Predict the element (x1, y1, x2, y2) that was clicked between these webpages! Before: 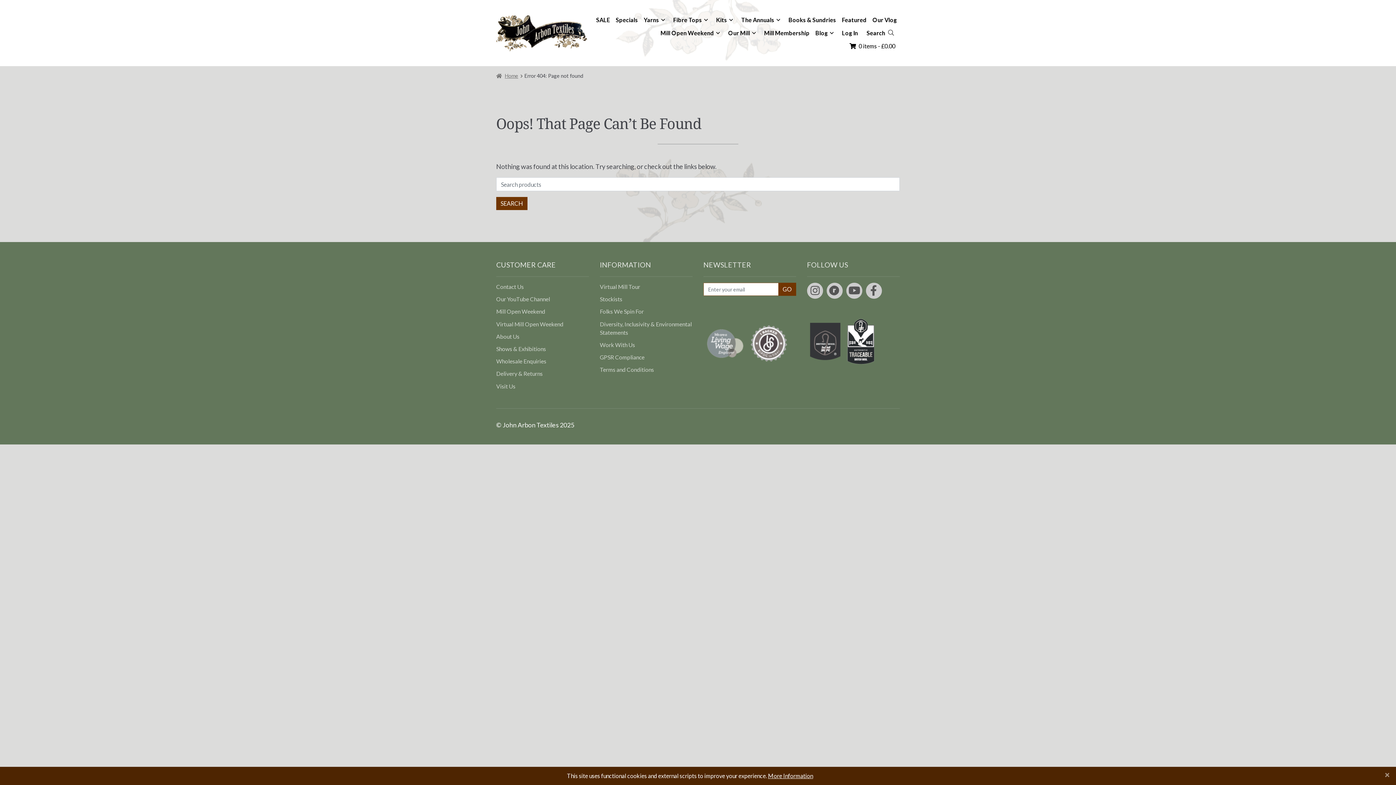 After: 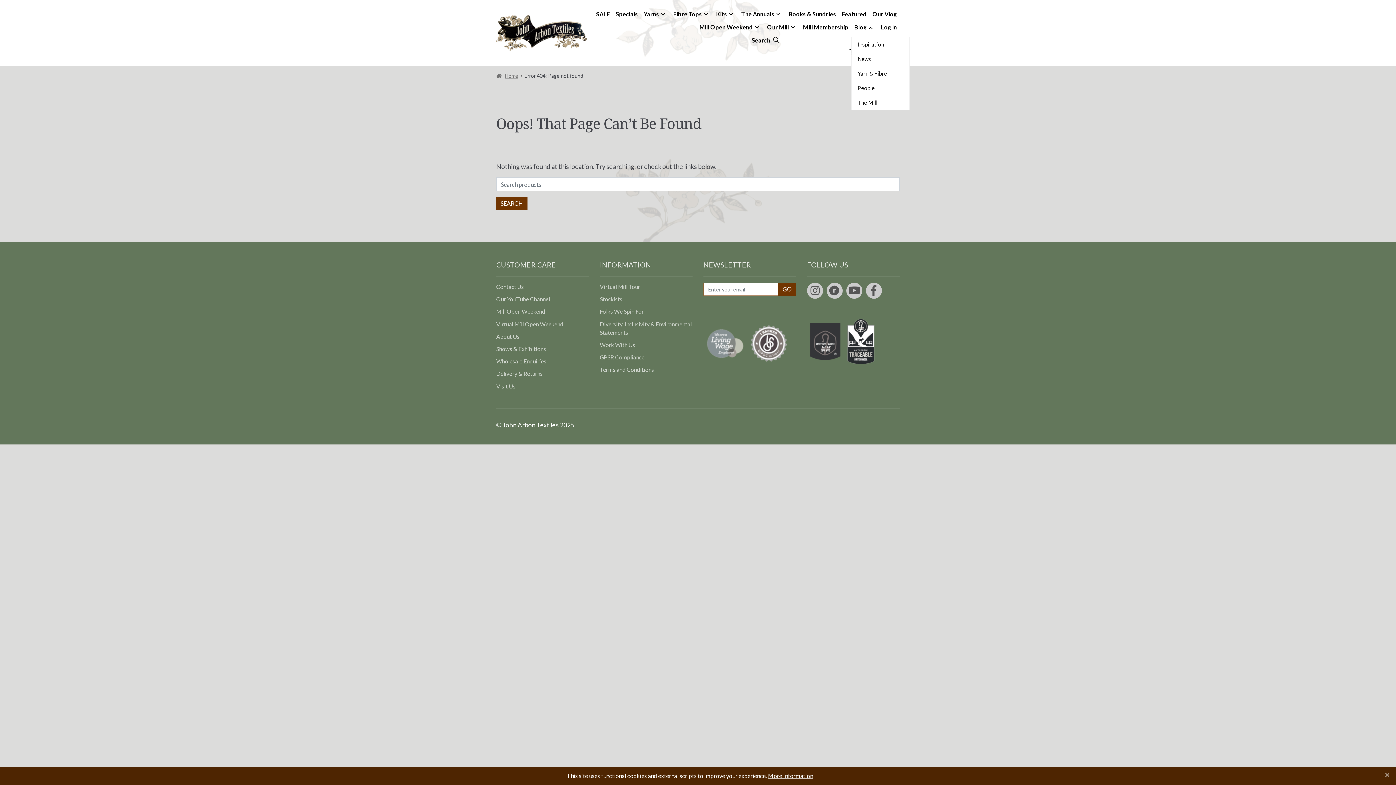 Action: label: Search bbox: (866, 28, 885, 37)